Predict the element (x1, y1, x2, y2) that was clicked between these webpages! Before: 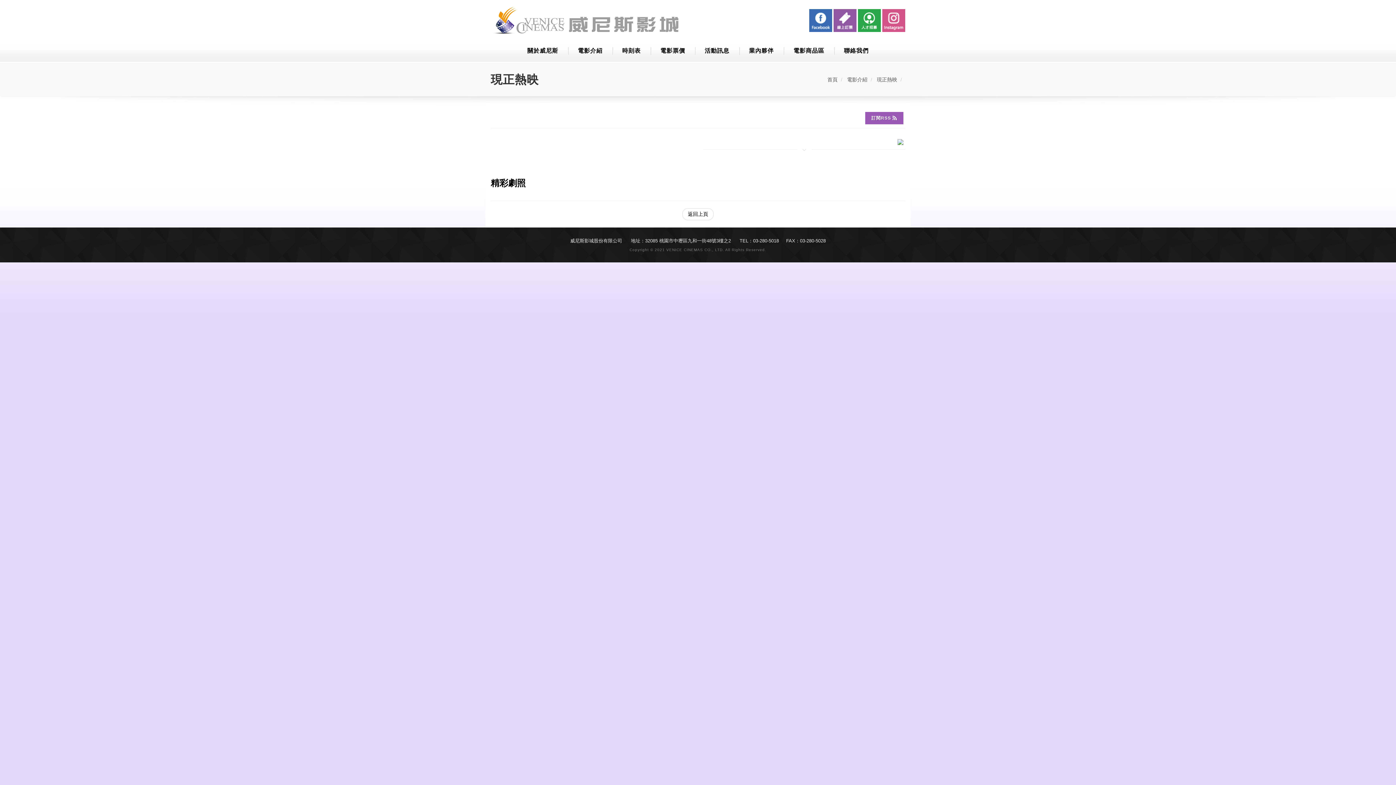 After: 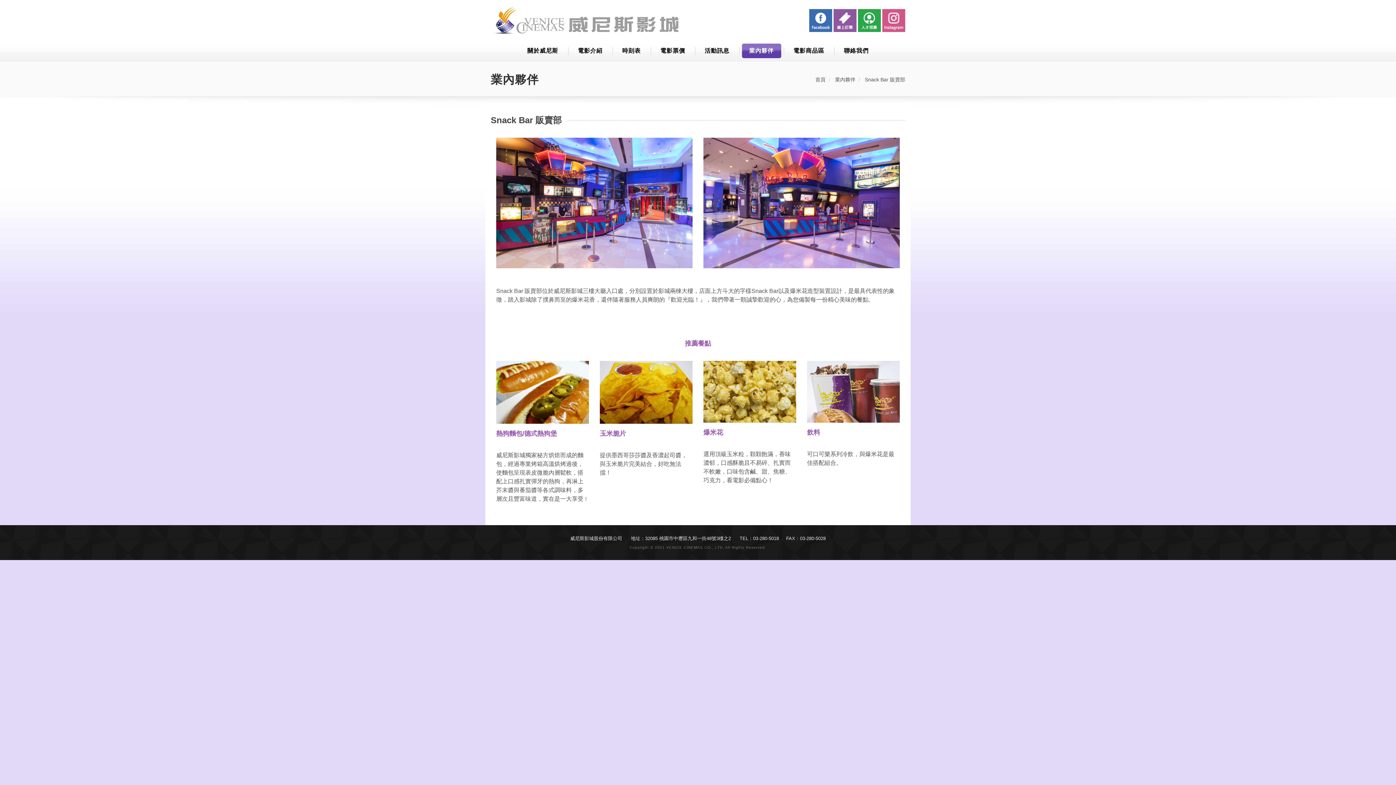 Action: label: 業內夥伴 bbox: (742, 43, 781, 58)